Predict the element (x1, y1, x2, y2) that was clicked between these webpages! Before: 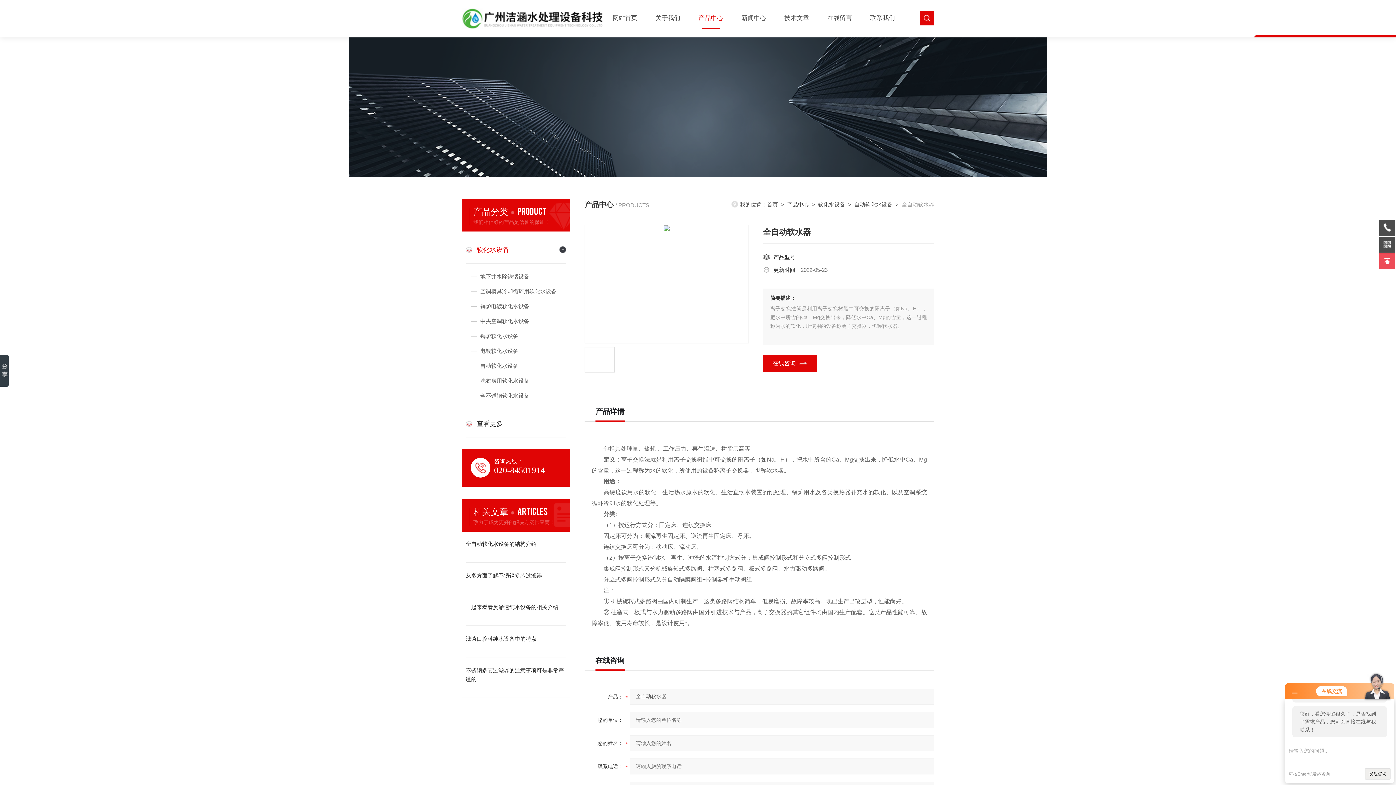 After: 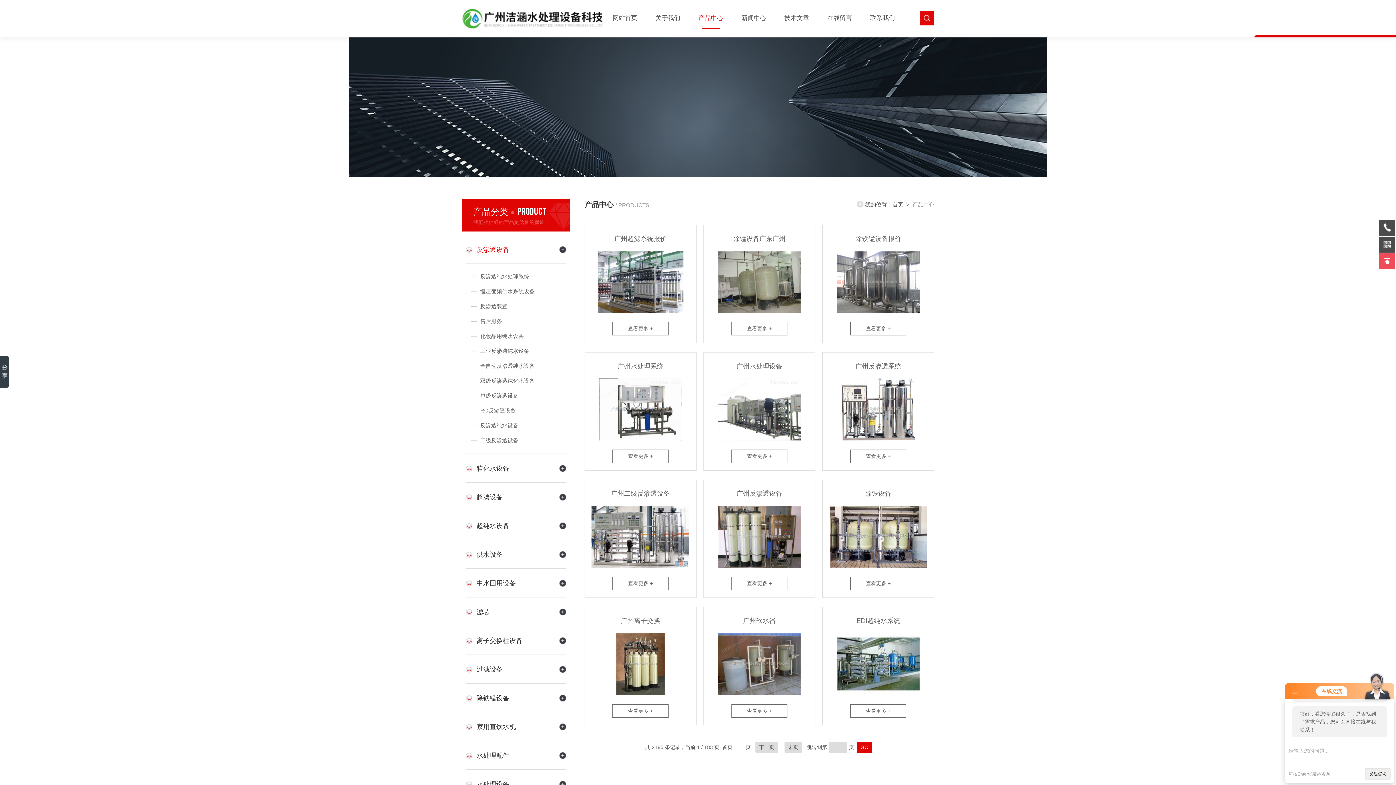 Action: label: 查看更多 bbox: (465, 413, 555, 434)